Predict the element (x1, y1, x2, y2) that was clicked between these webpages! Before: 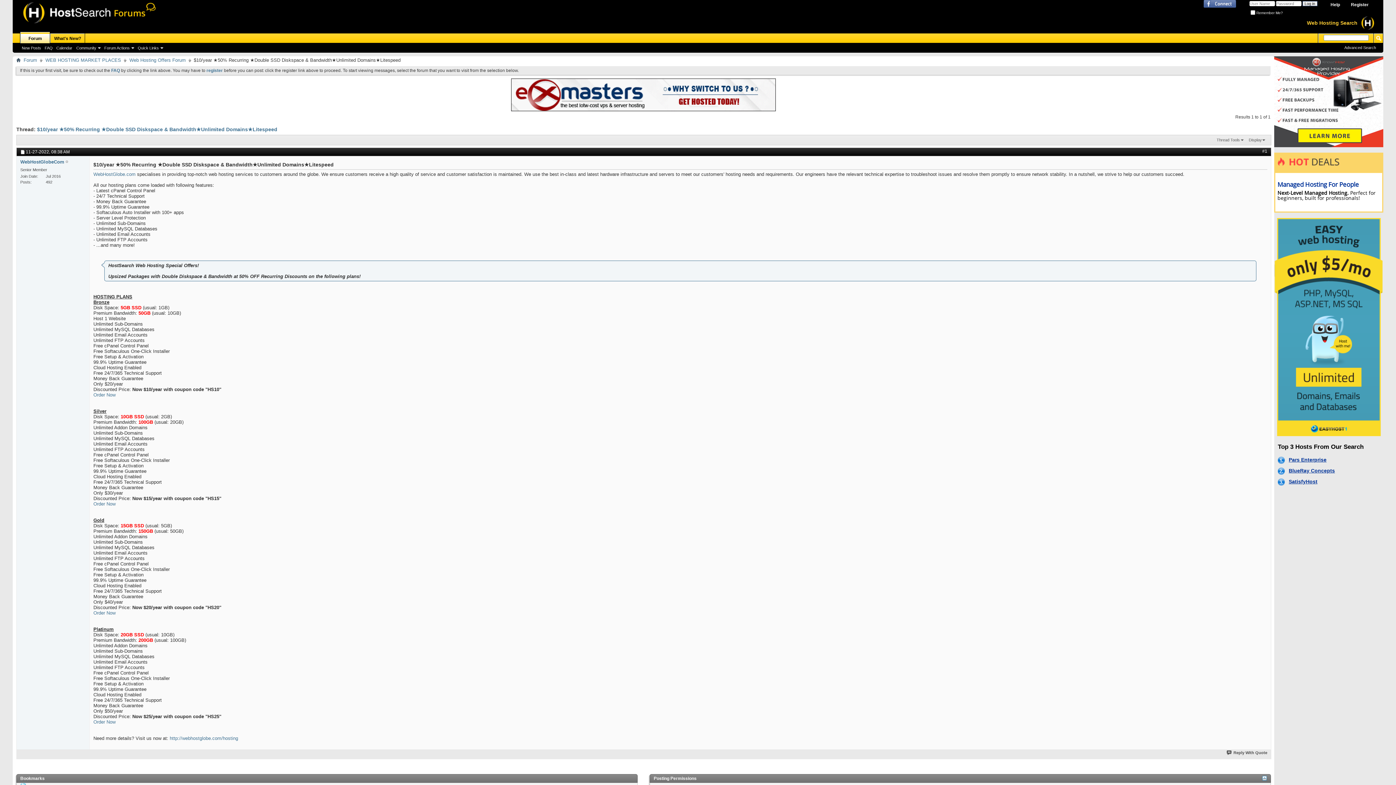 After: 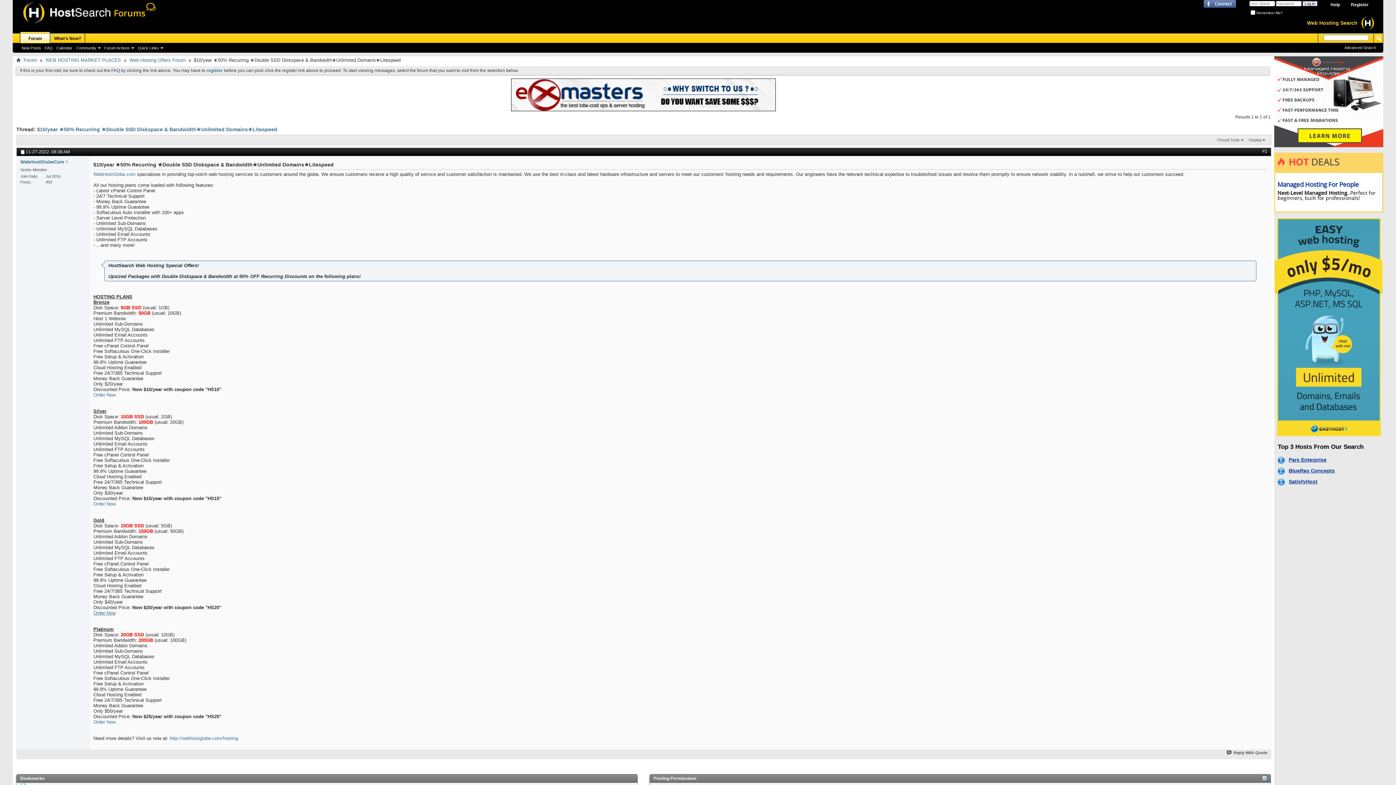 Action: label: Order Now bbox: (93, 610, 115, 616)